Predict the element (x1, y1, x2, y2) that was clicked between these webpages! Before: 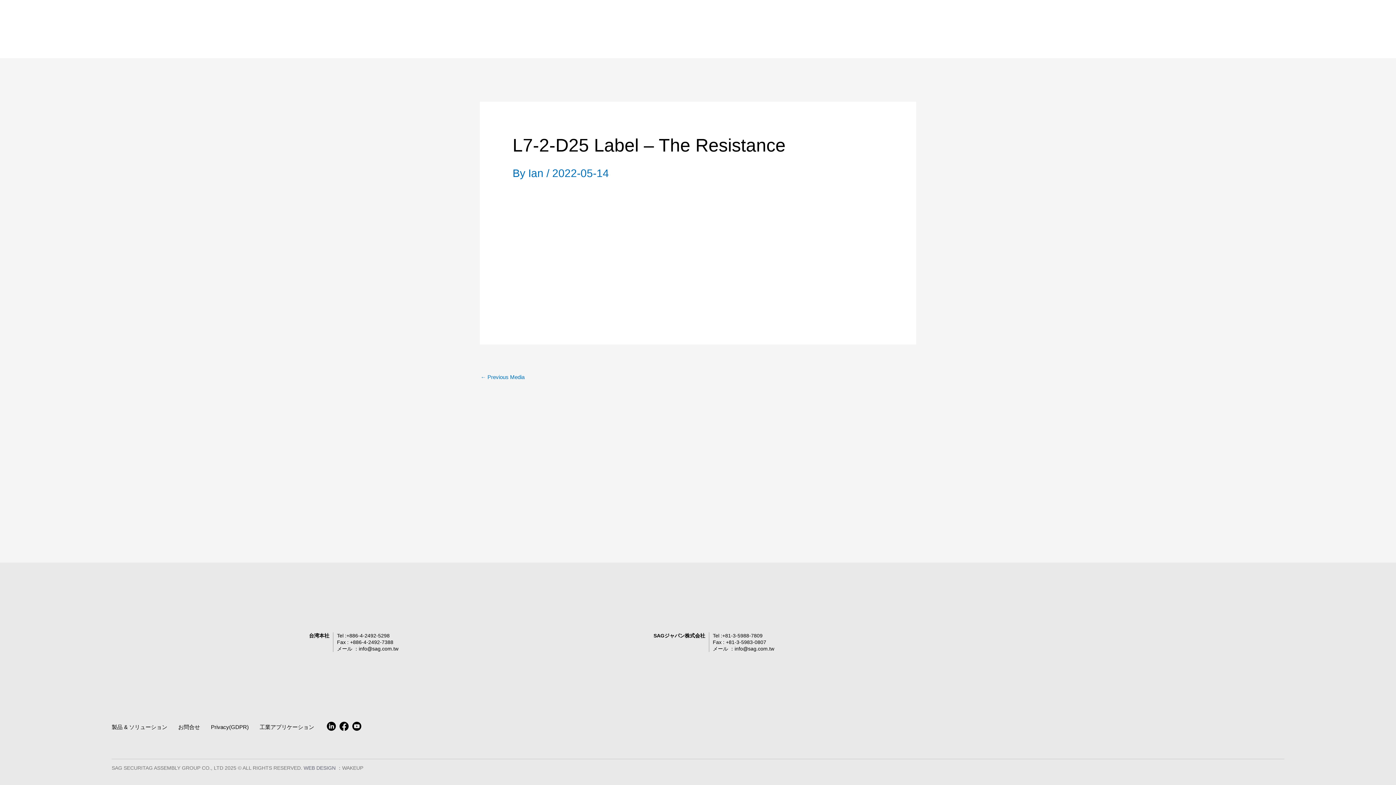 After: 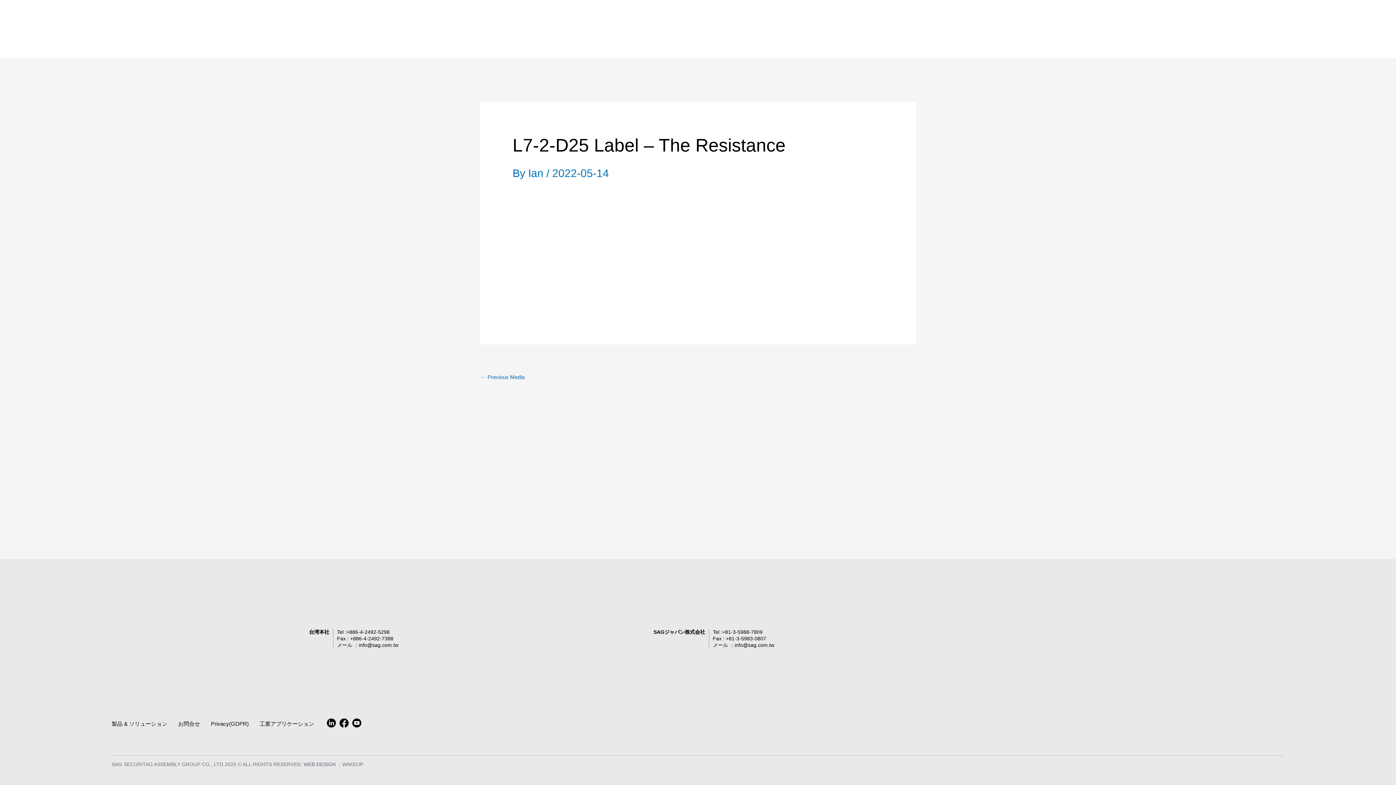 Action: label: +886-4-2492-5298 bbox: (346, 632, 399, 639)